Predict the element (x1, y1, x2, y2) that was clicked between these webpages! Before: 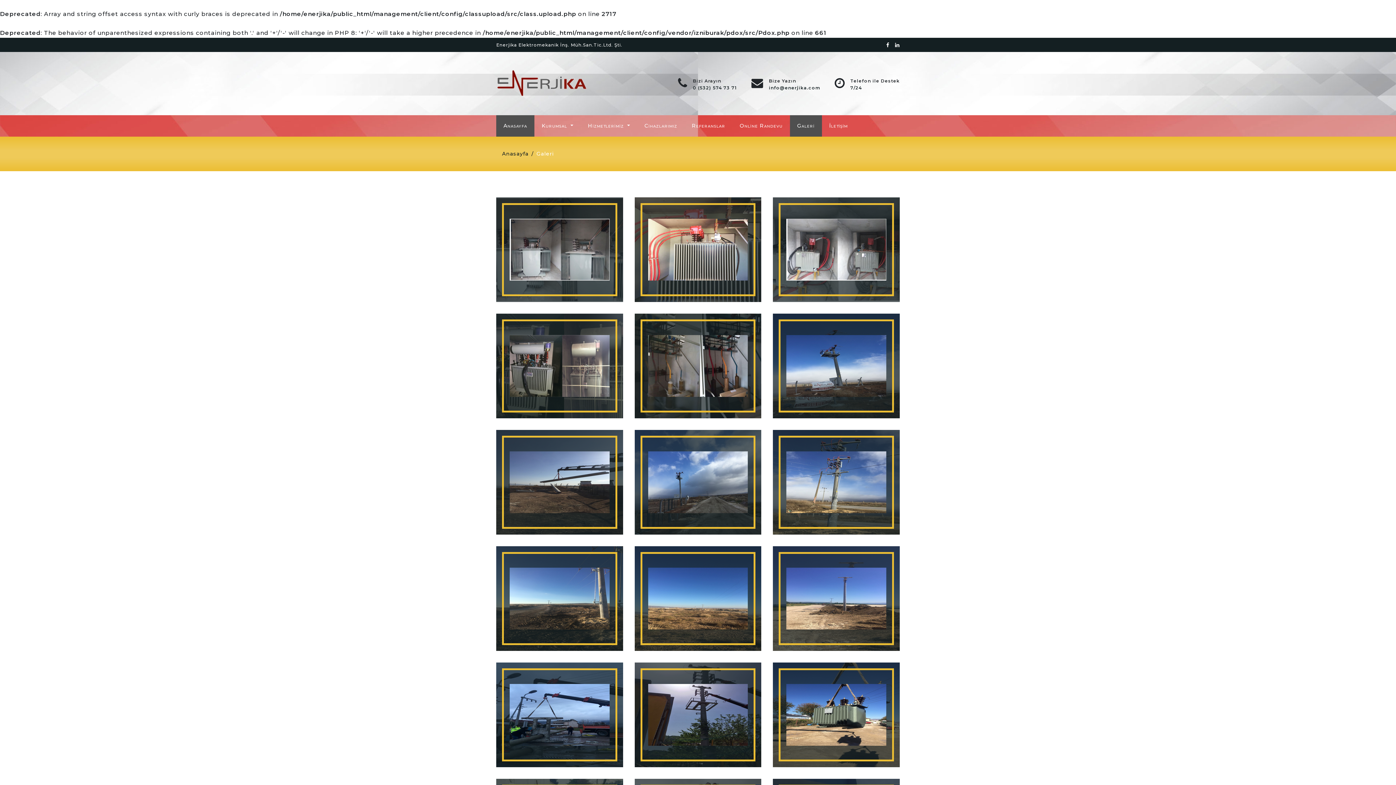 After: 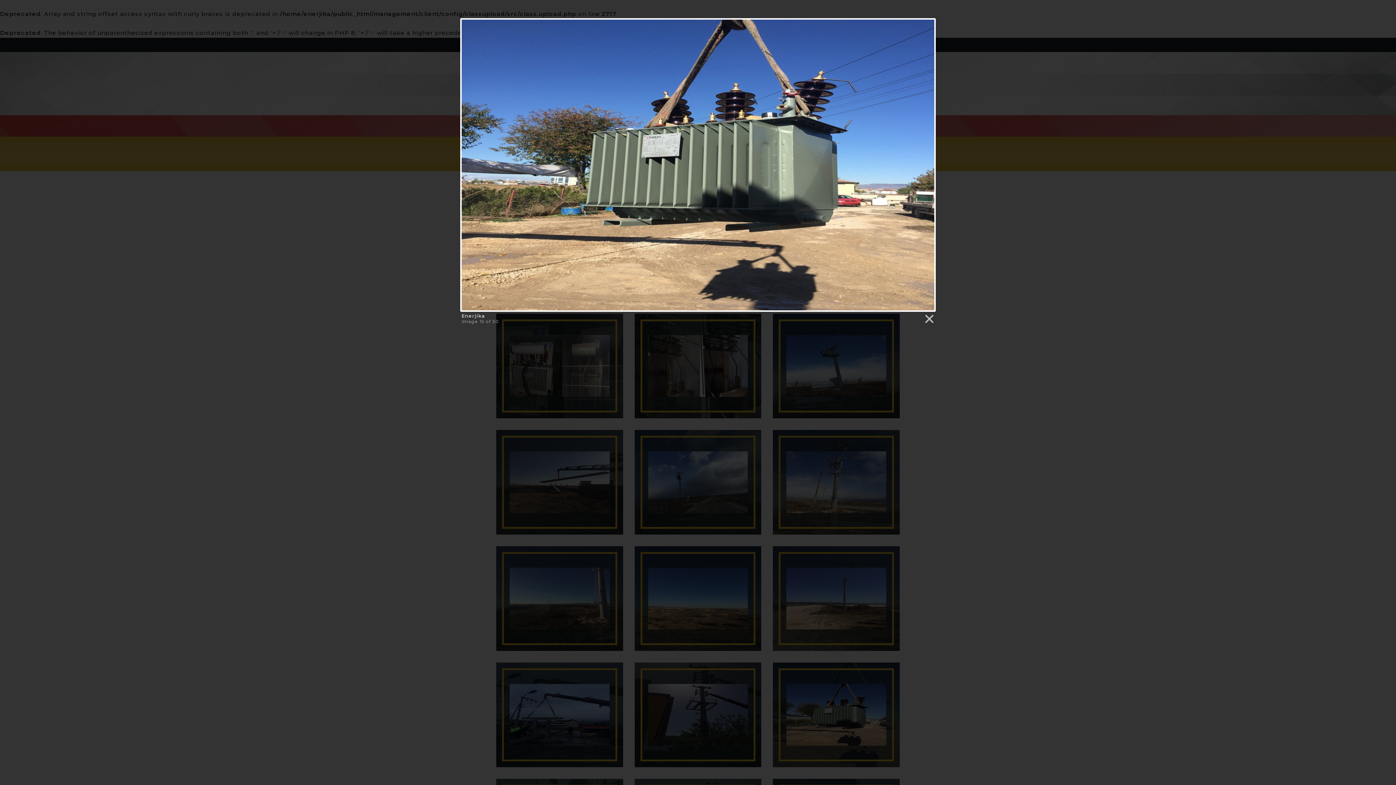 Action: bbox: (786, 684, 886, 746)